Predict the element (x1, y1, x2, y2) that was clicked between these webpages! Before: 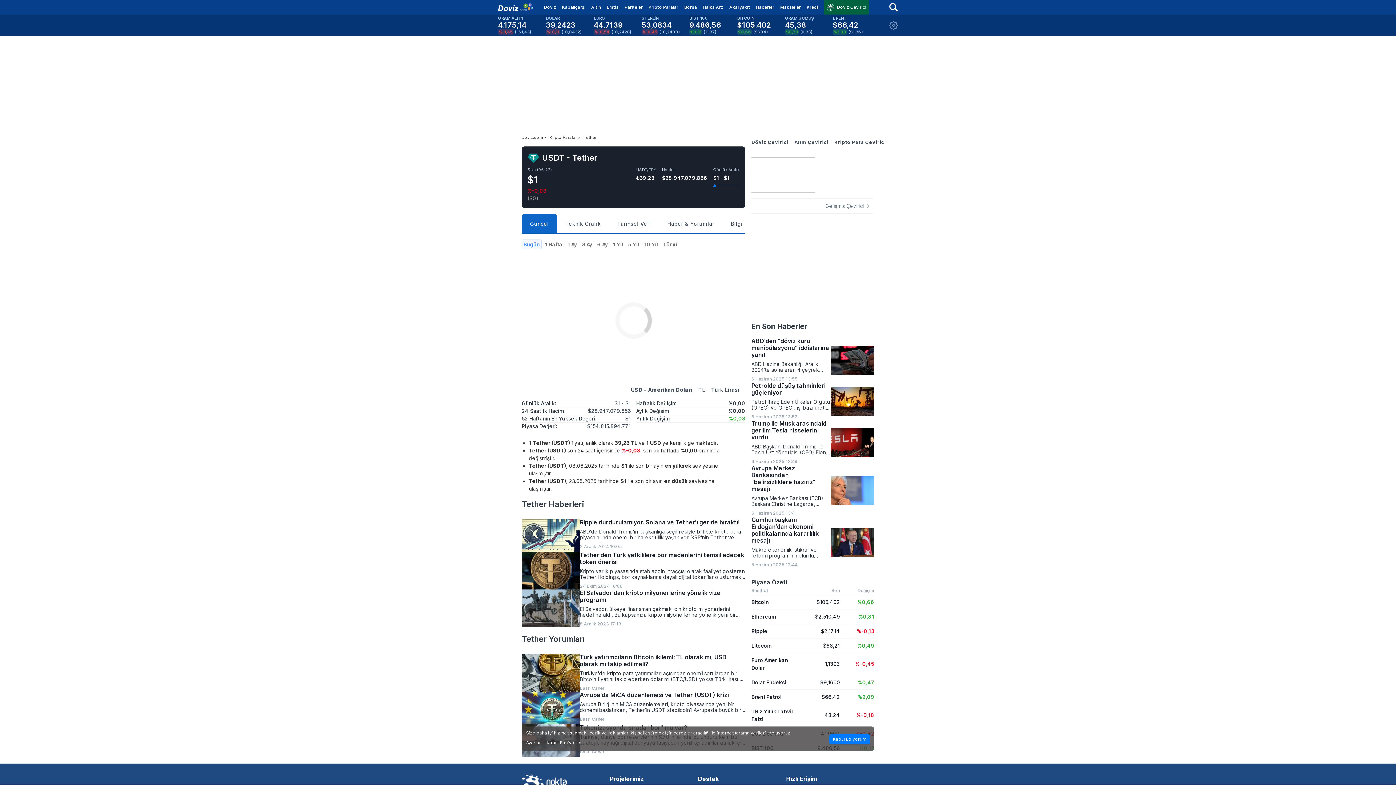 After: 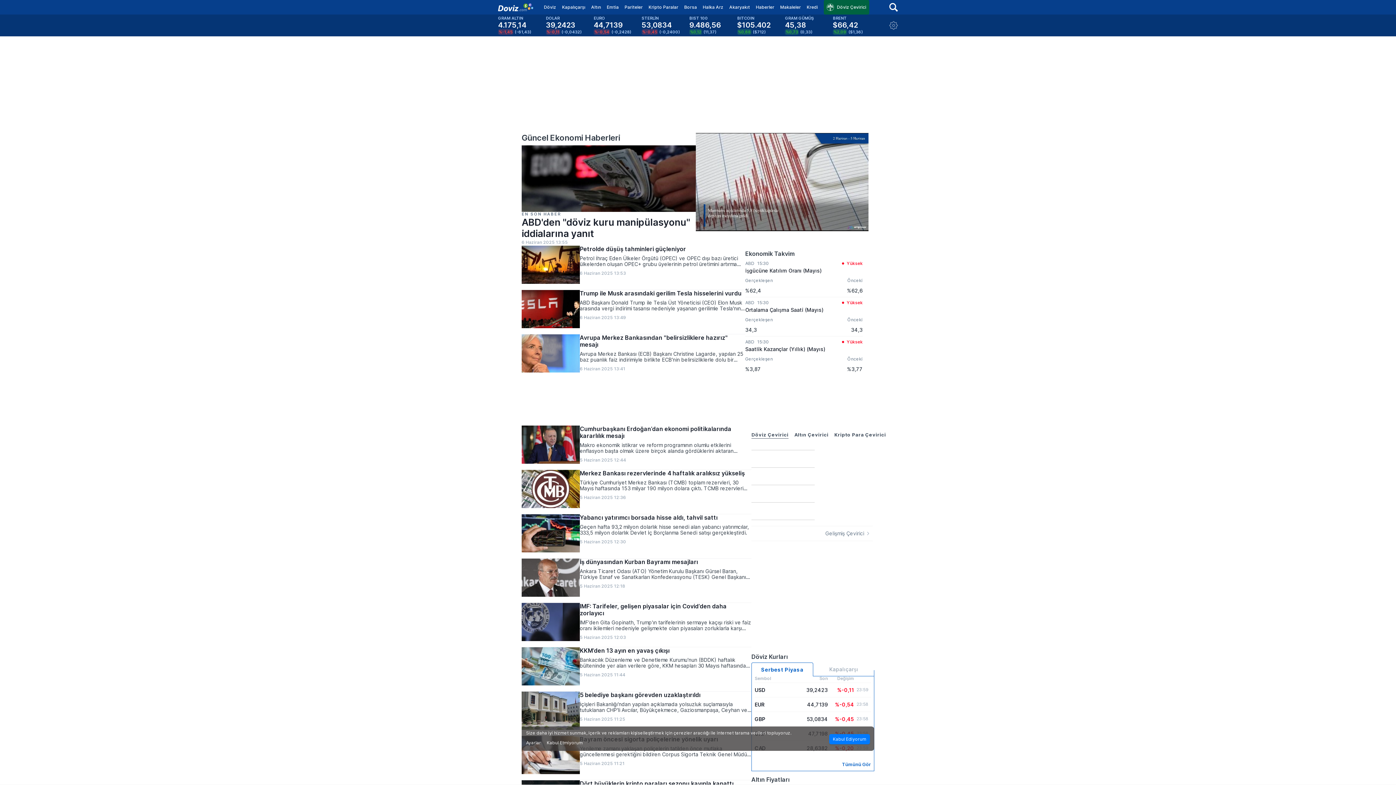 Action: bbox: (498, 3, 533, 11)